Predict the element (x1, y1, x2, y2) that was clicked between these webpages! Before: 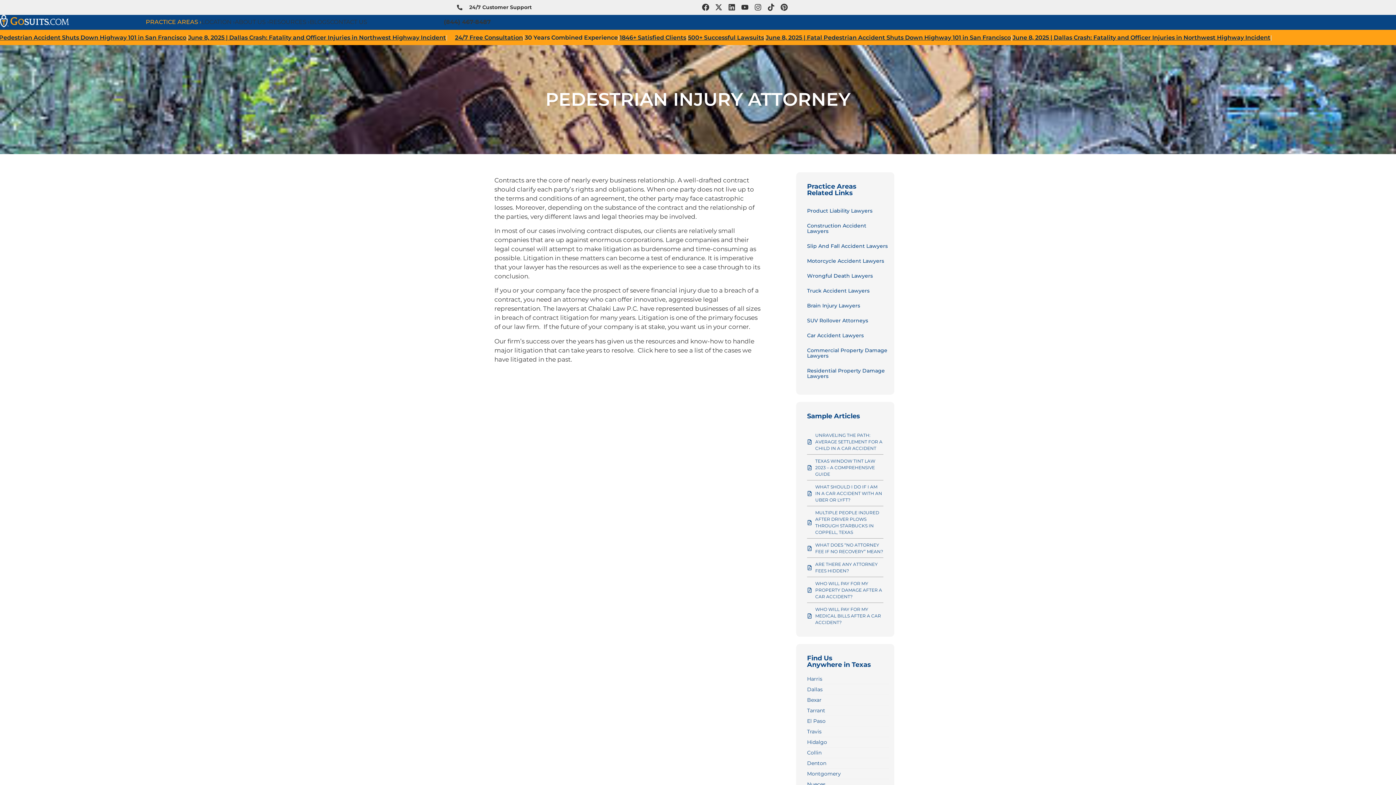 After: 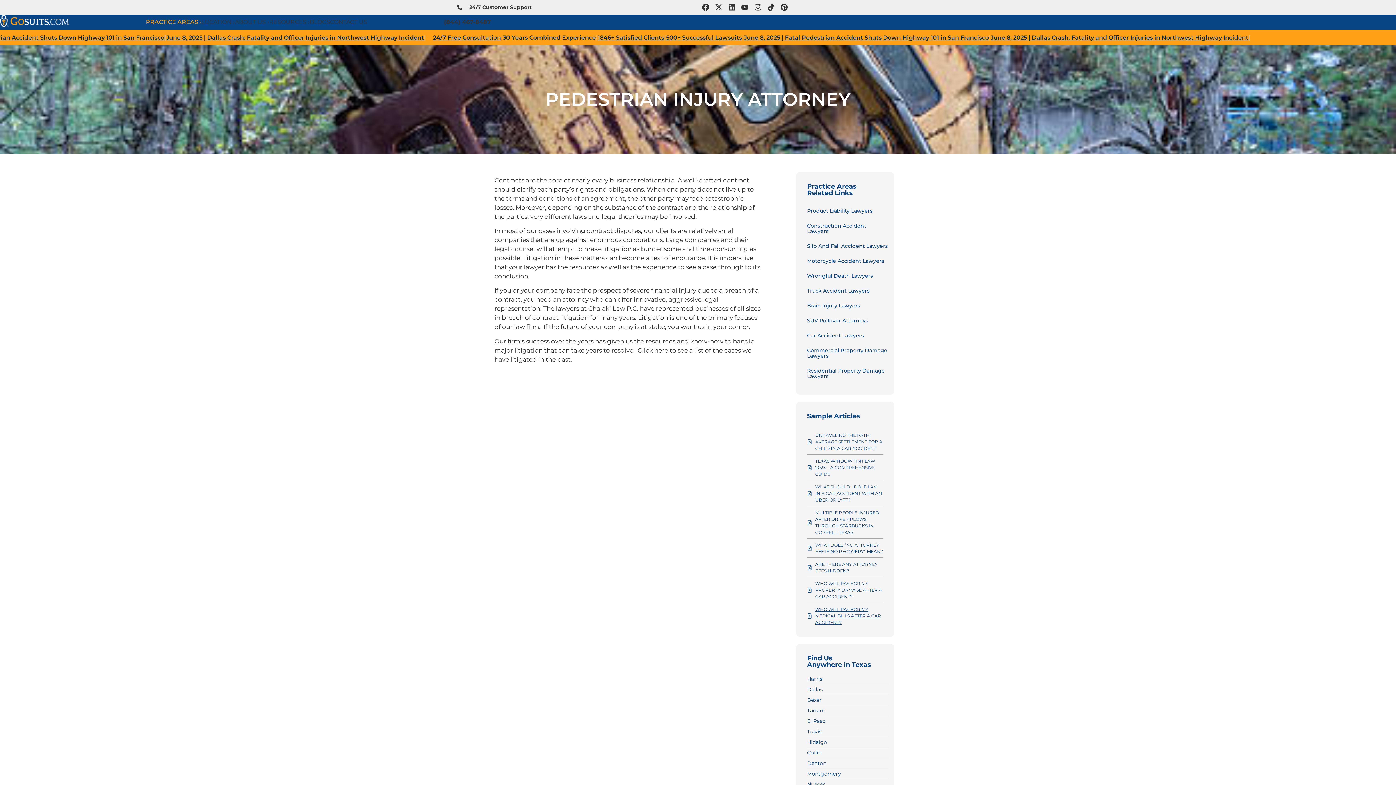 Action: bbox: (807, 606, 883, 626) label: WHO WILL PAY FOR MY MEDICAL BILLS AFTER A CAR ACCIDENT?